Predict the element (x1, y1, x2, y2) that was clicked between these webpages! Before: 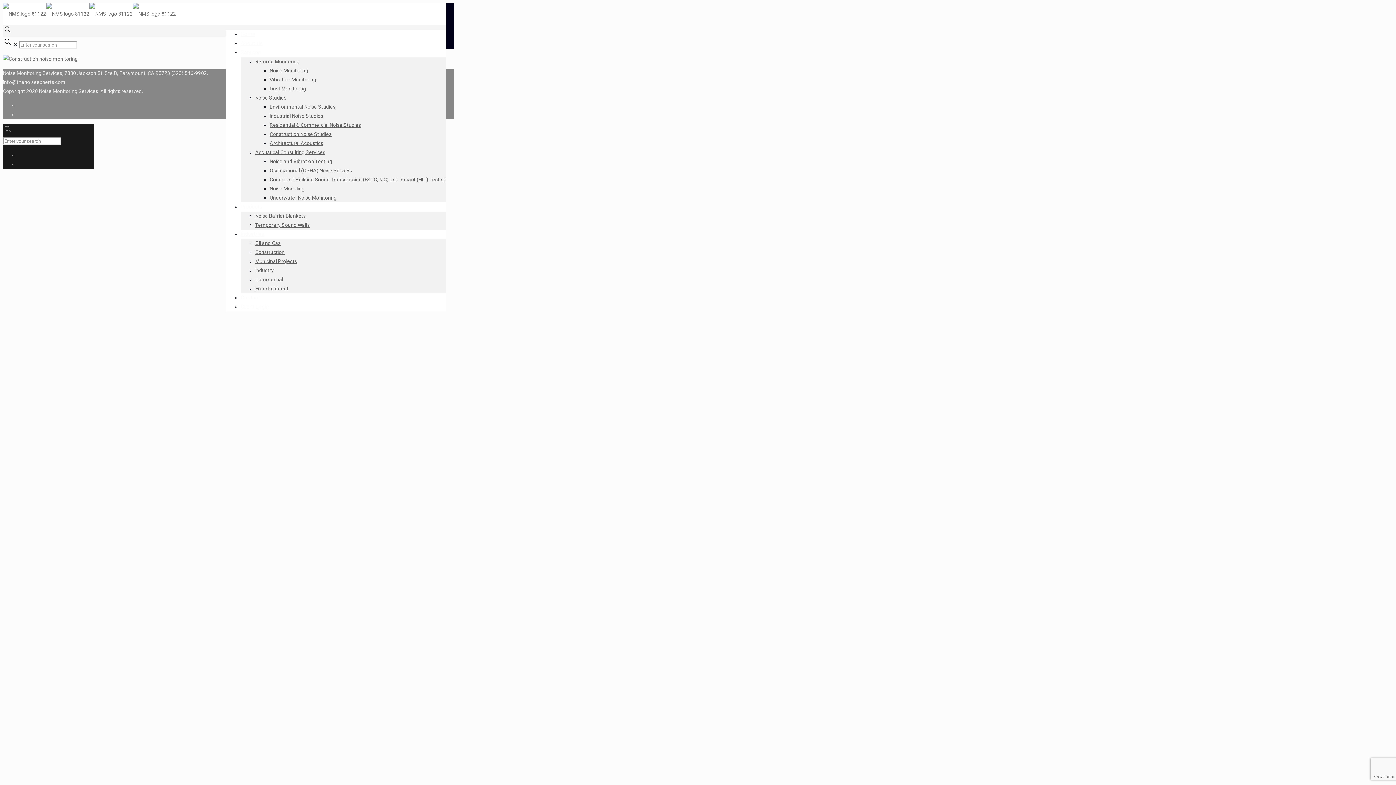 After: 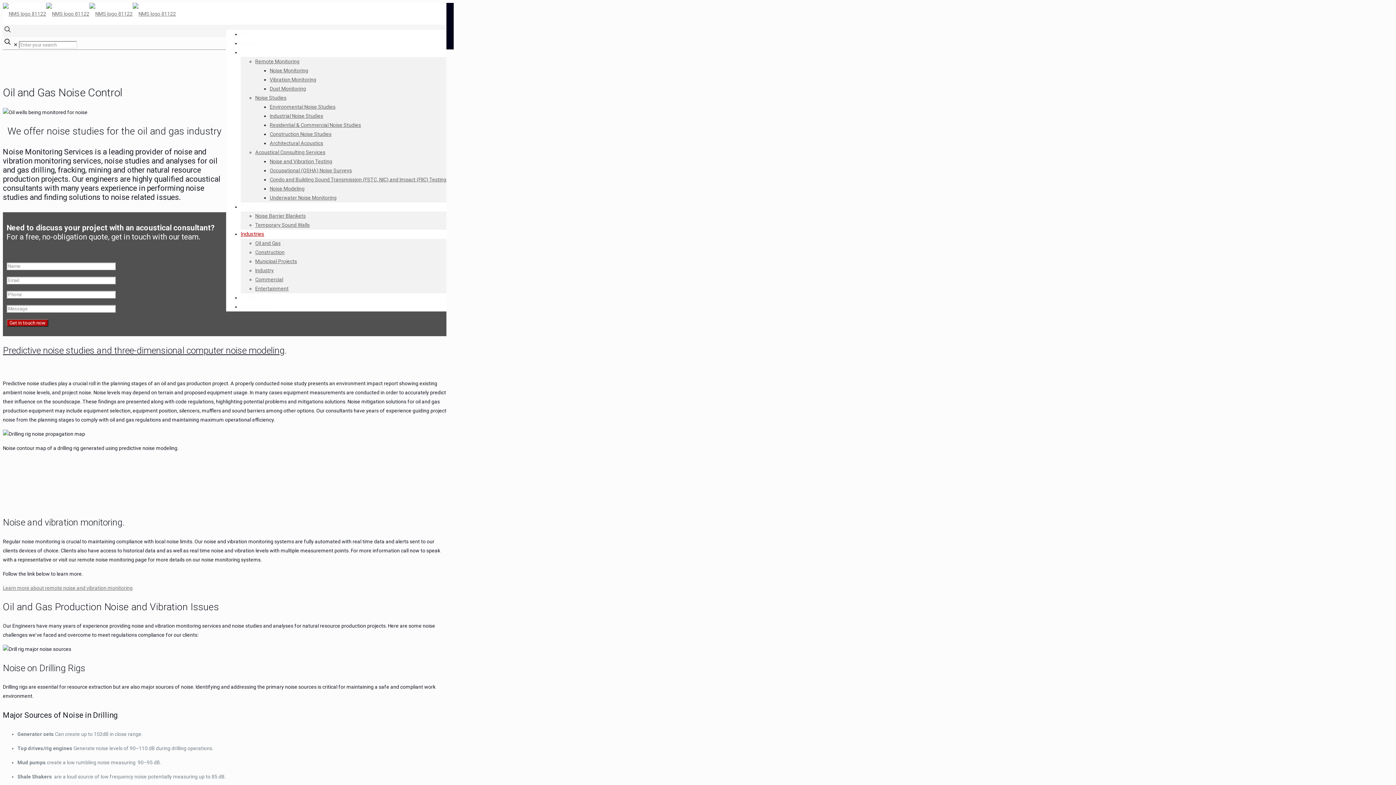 Action: label: Oil and Gas bbox: (255, 240, 280, 246)